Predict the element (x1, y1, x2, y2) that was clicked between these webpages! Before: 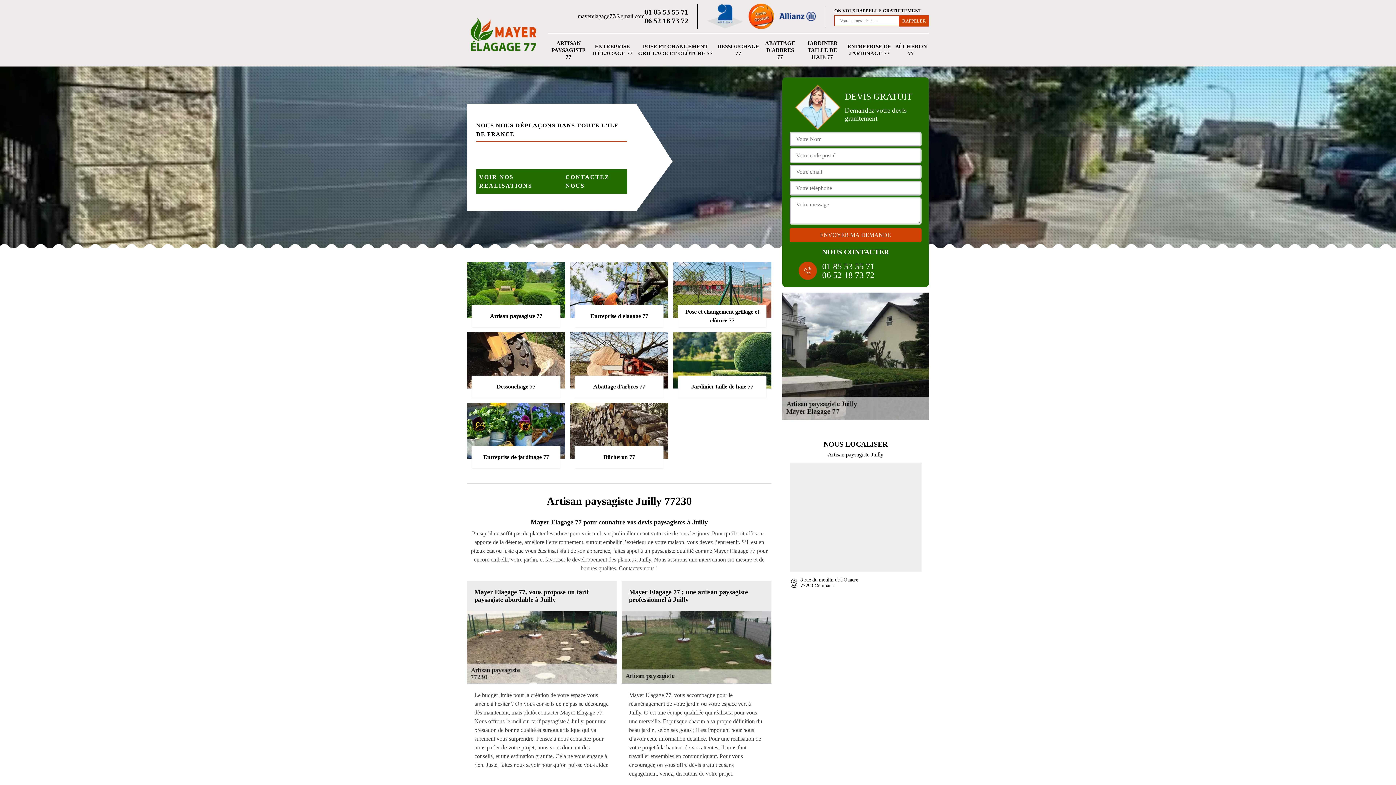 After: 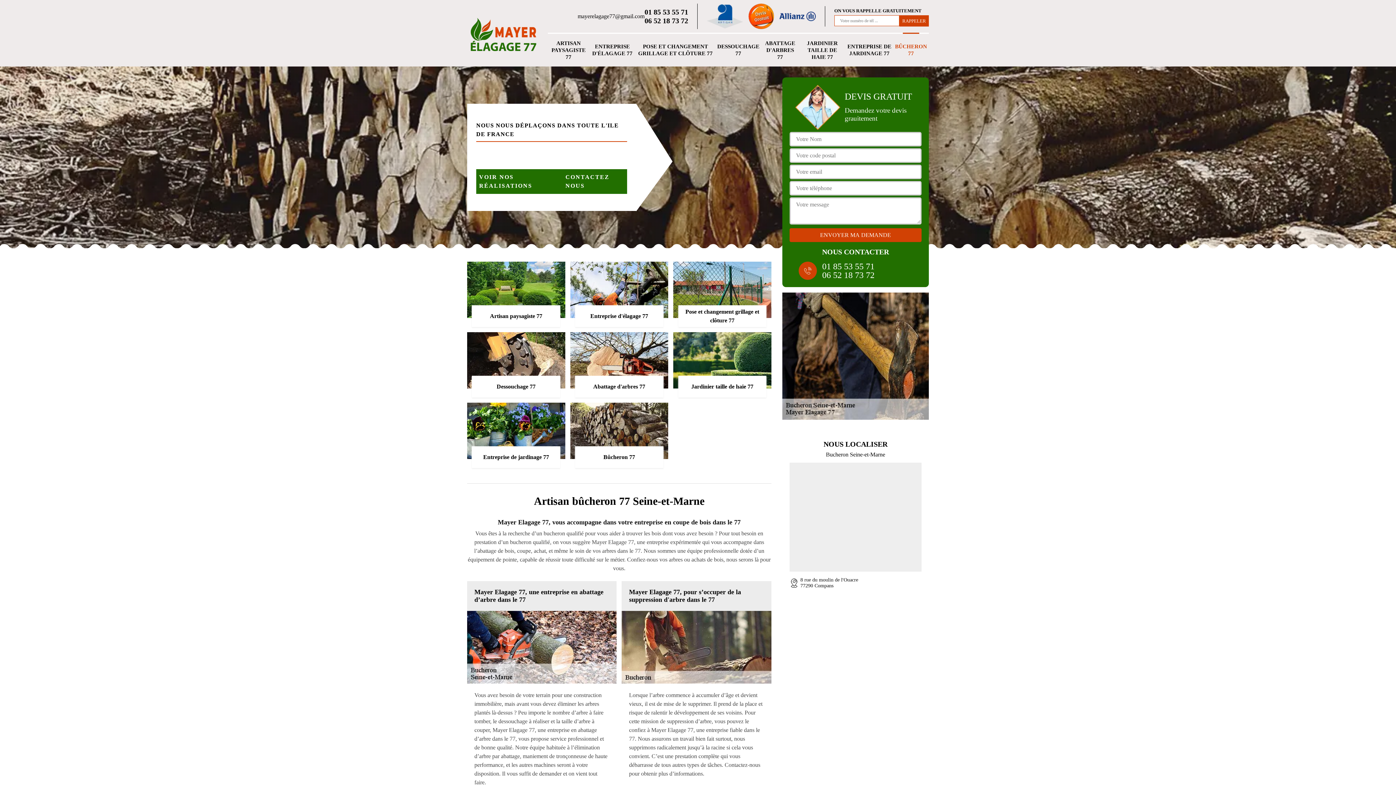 Action: bbox: (895, 39, 927, 61) label: BÛCHERON 77